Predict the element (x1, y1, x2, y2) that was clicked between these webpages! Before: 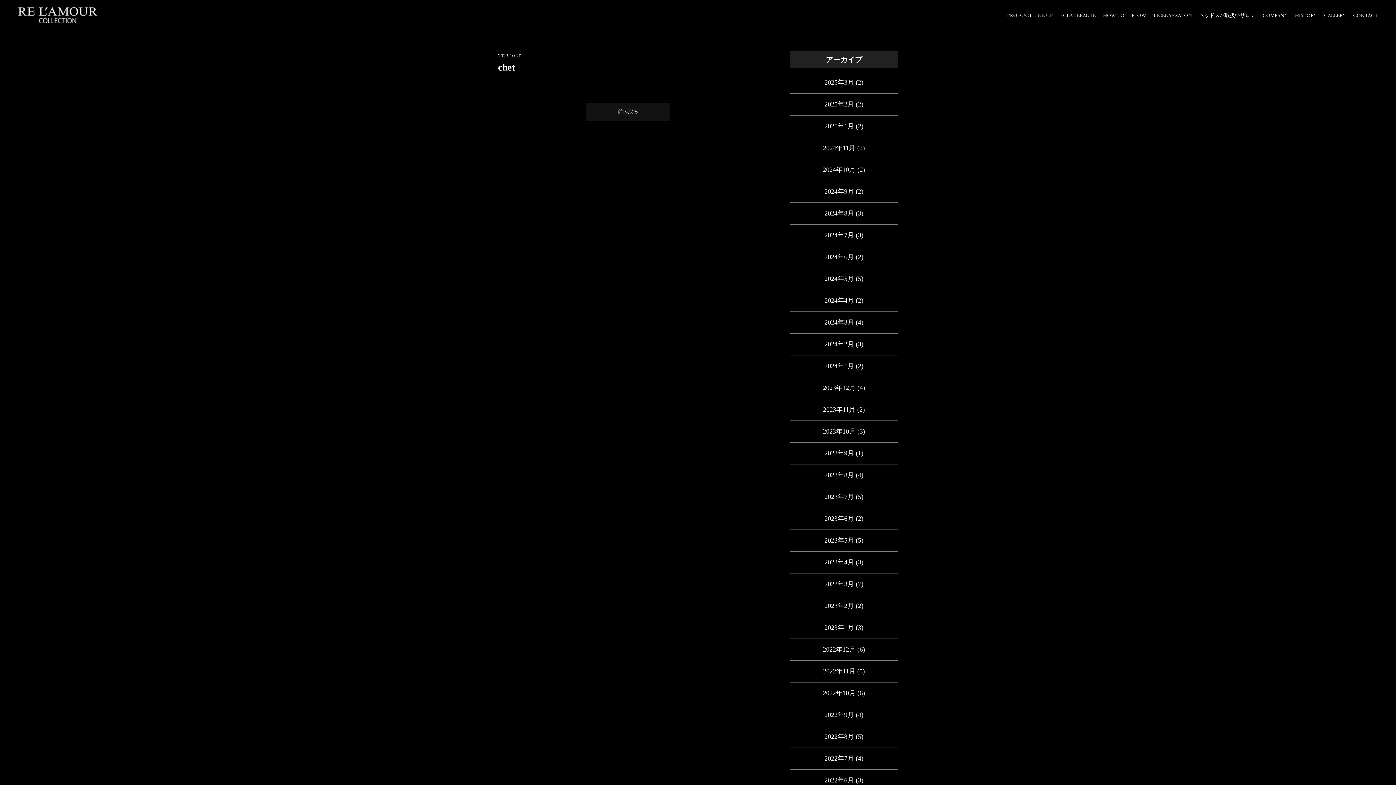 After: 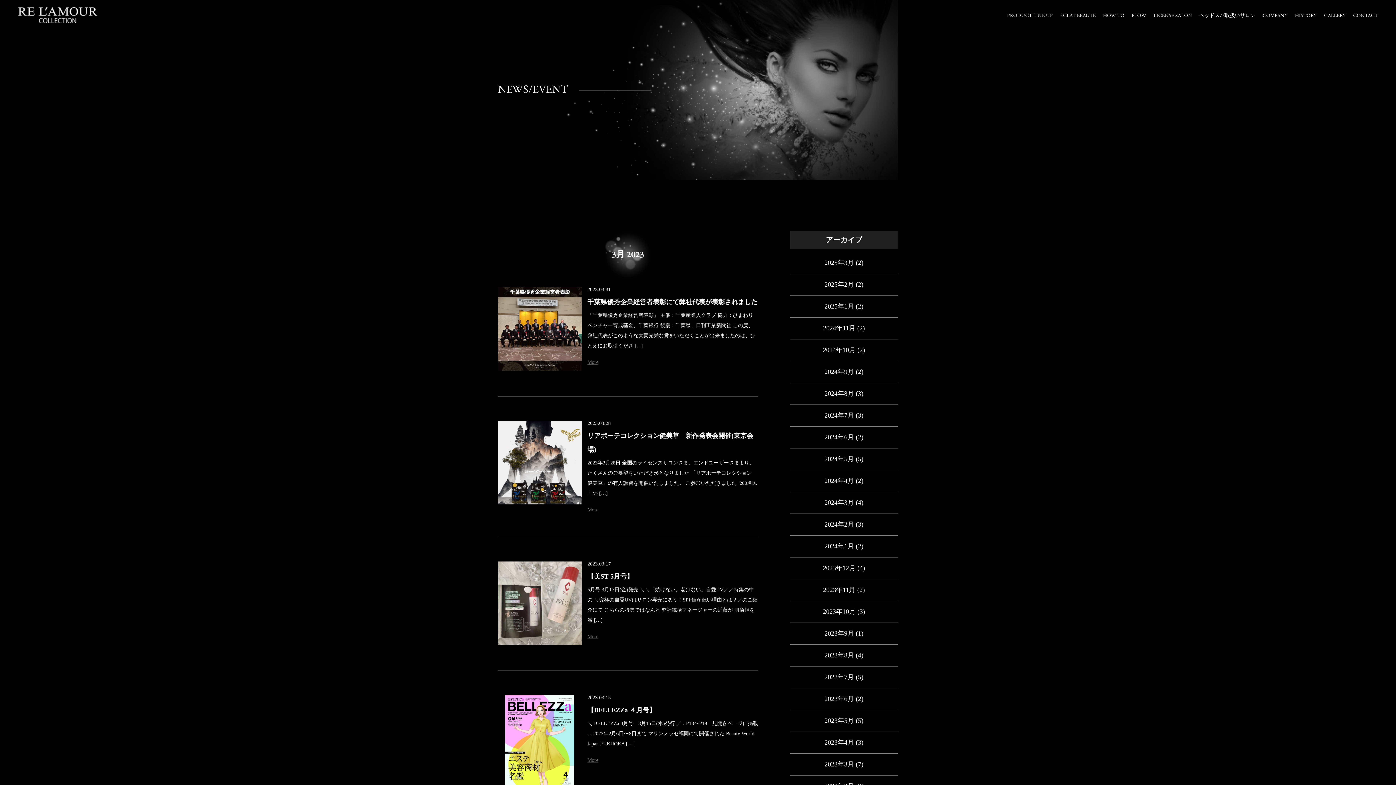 Action: label: 2023年3月 bbox: (824, 580, 854, 588)